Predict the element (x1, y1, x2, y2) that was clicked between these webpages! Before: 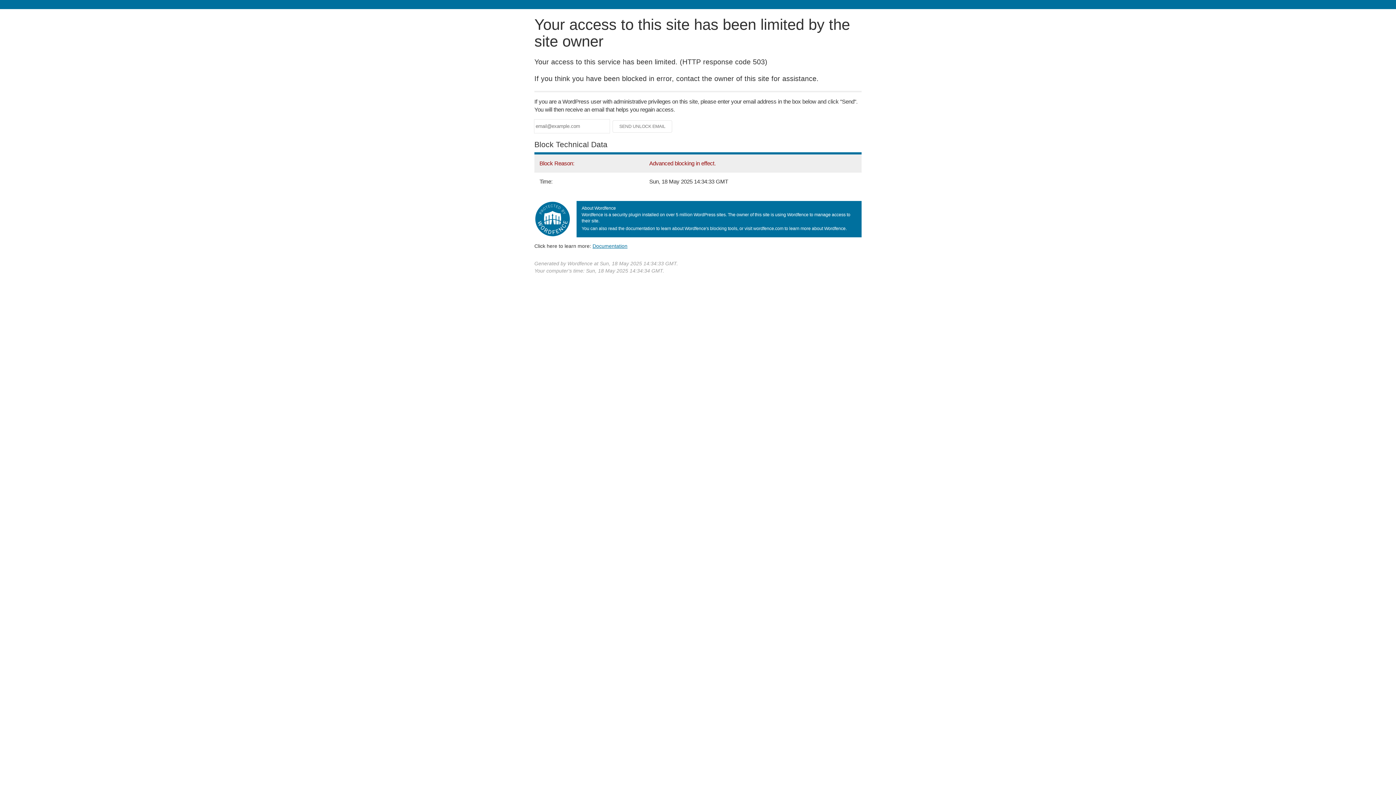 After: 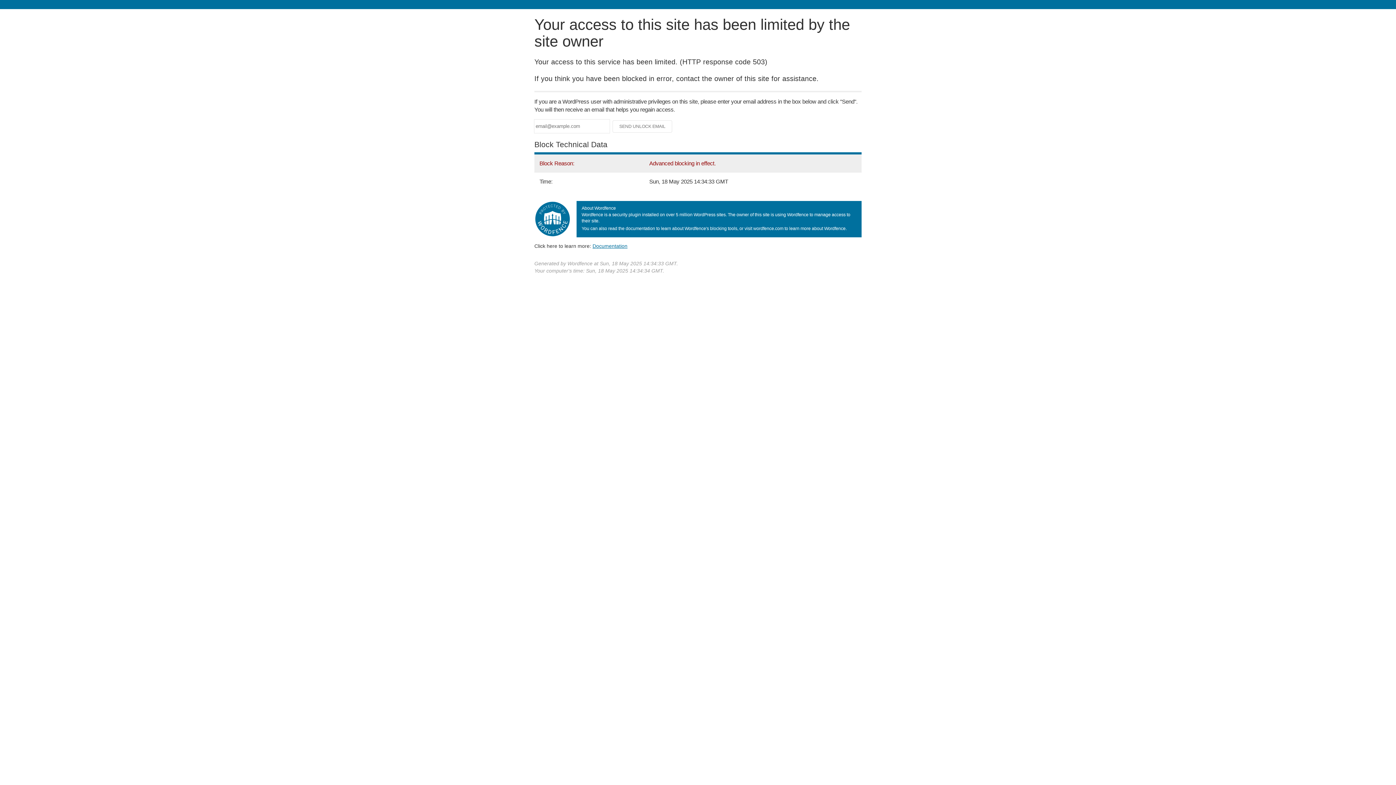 Action: bbox: (592, 243, 627, 248) label: Documentation